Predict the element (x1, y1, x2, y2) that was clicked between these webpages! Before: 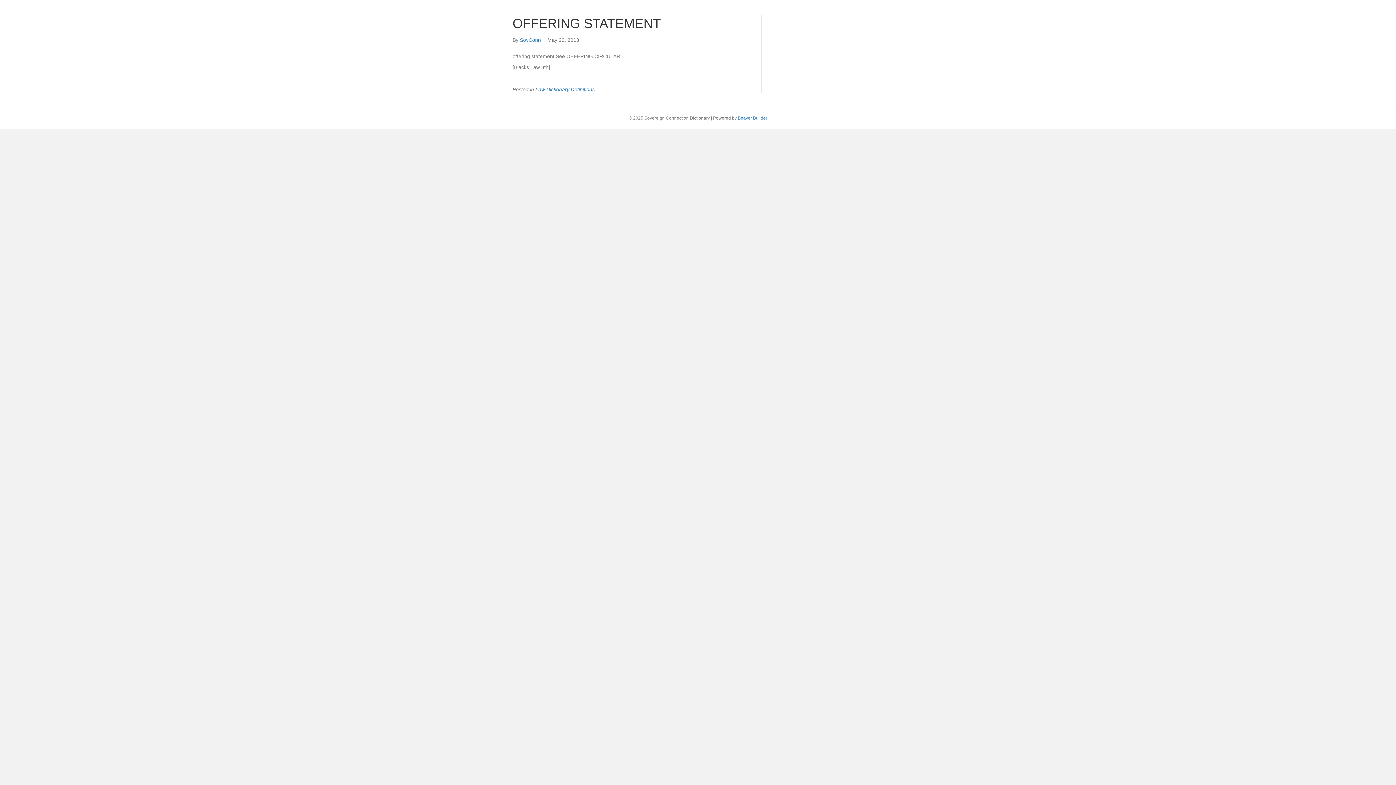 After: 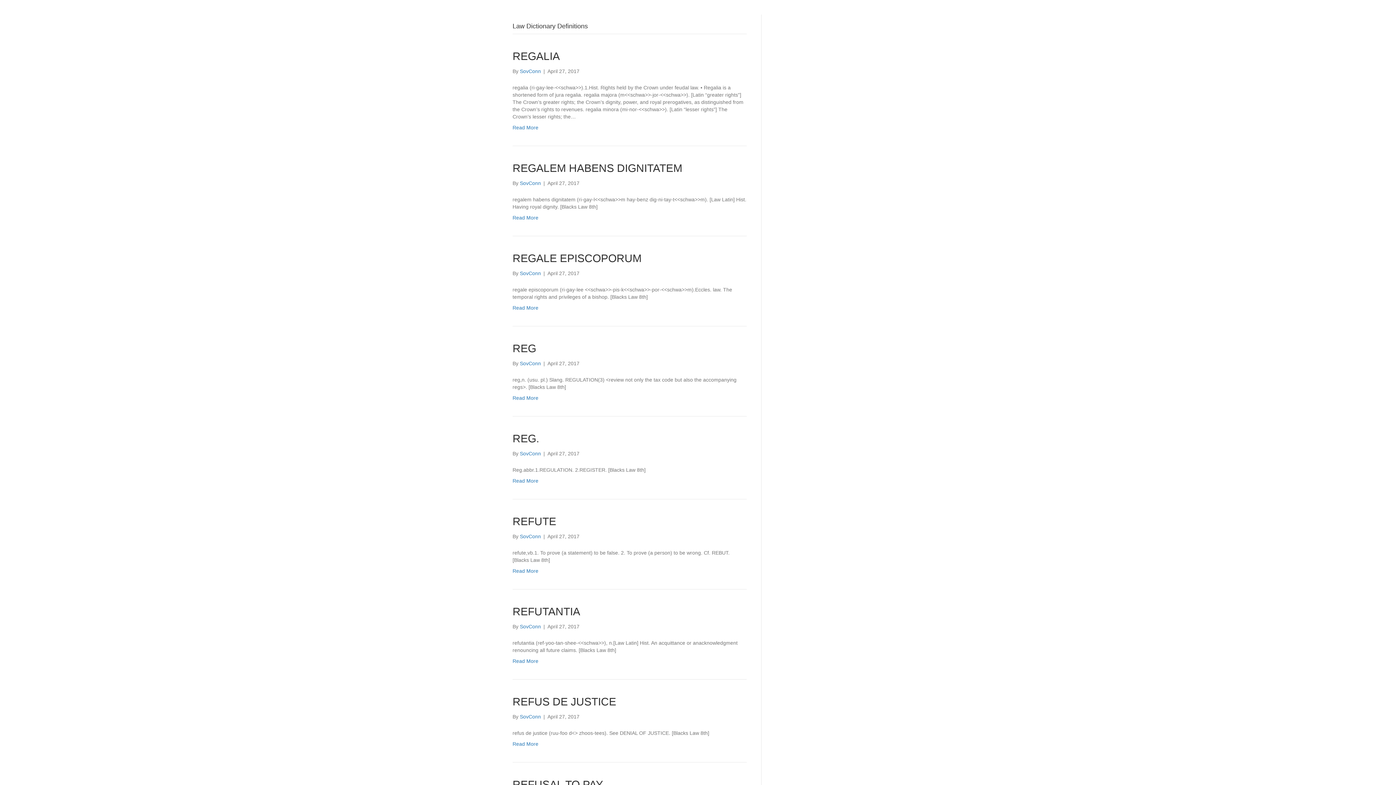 Action: label: Law Dictionary Definitions bbox: (535, 86, 594, 92)